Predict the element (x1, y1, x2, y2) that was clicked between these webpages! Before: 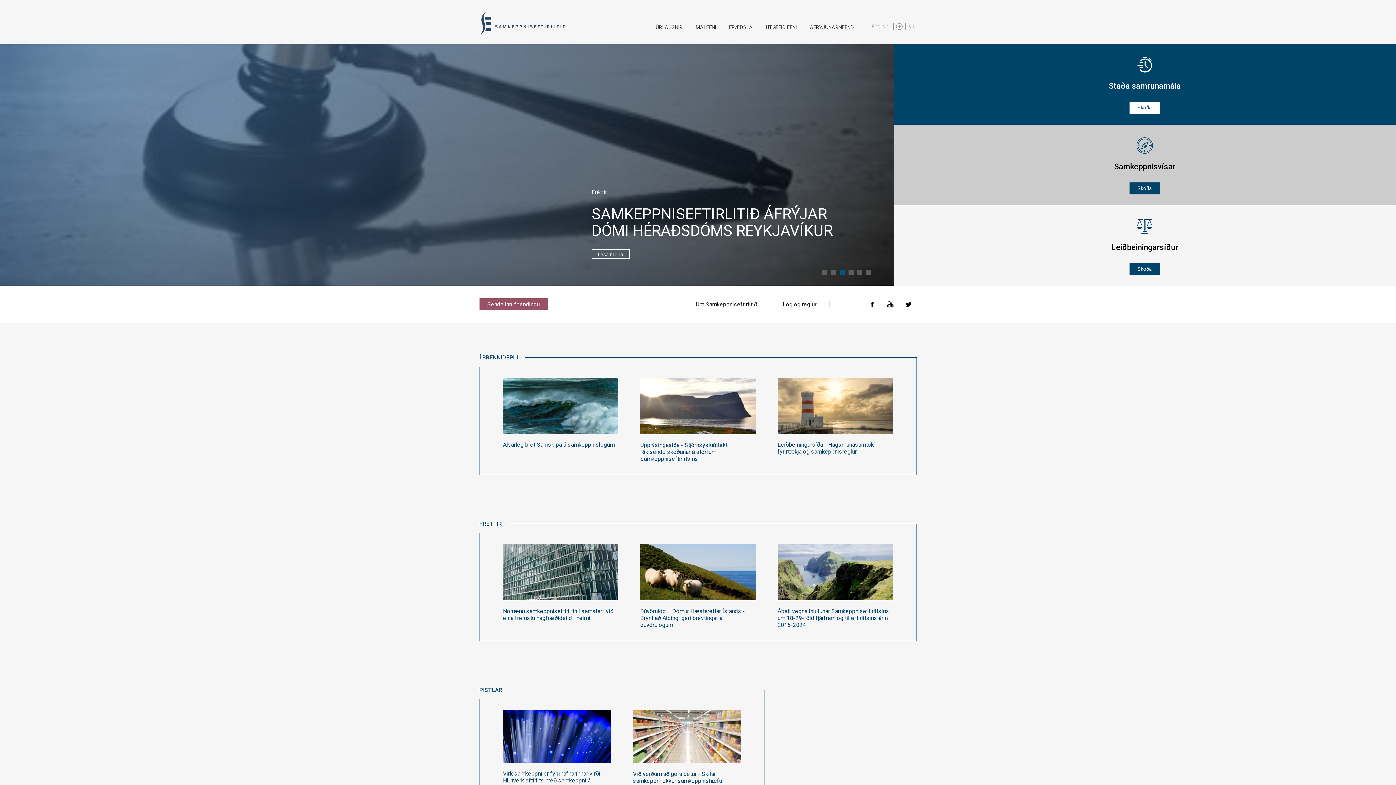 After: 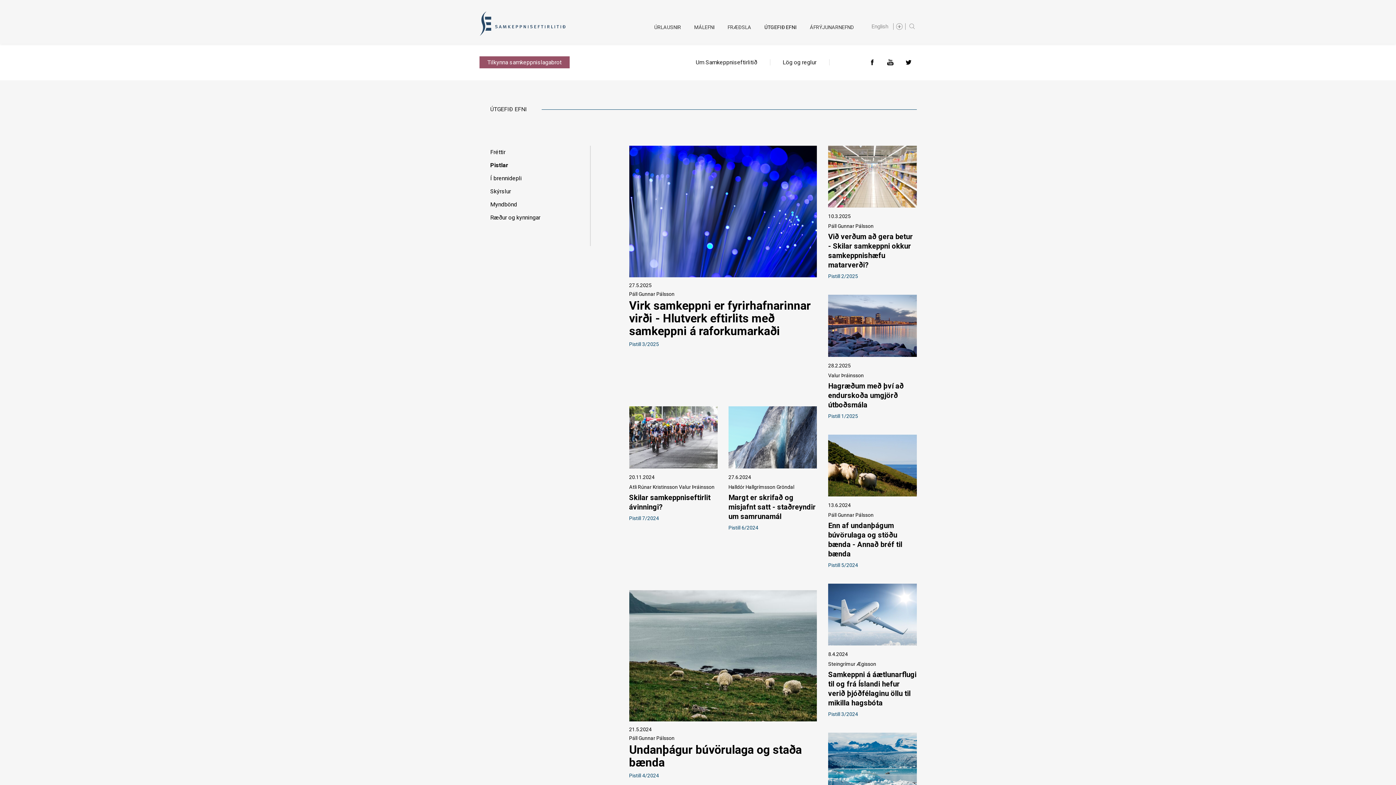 Action: label: PISTLAR bbox: (479, 686, 502, 694)